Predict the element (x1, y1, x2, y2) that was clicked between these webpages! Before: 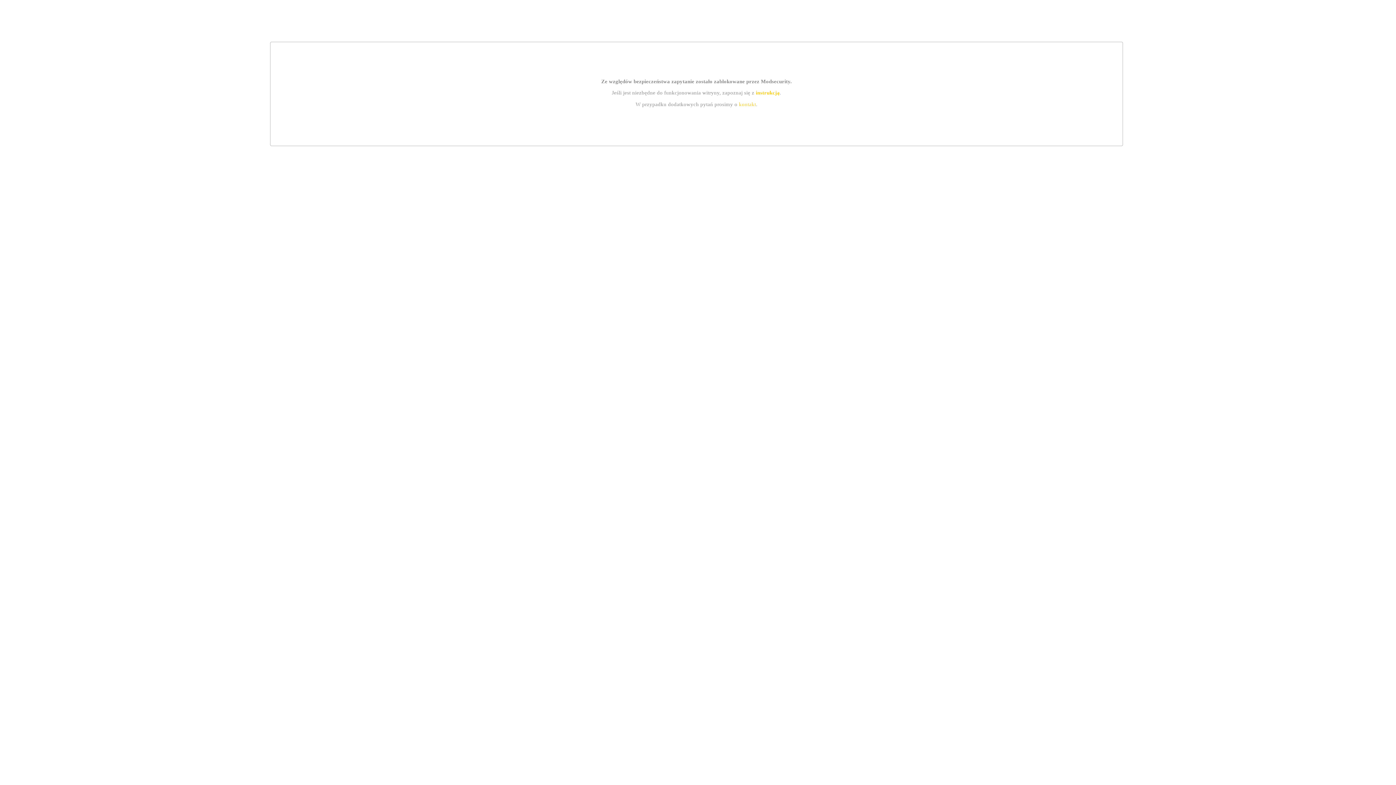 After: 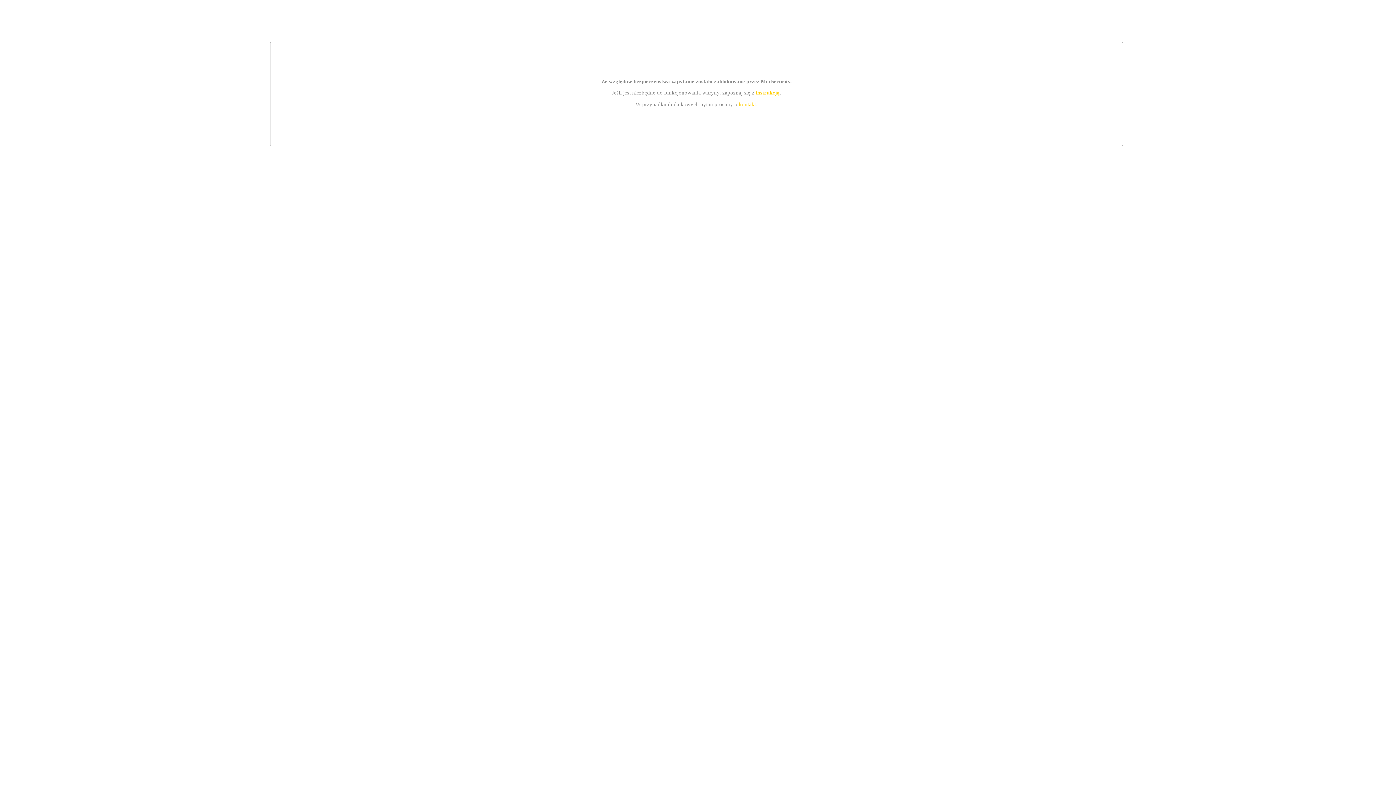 Action: bbox: (755, 89, 779, 95) label: instrukcją